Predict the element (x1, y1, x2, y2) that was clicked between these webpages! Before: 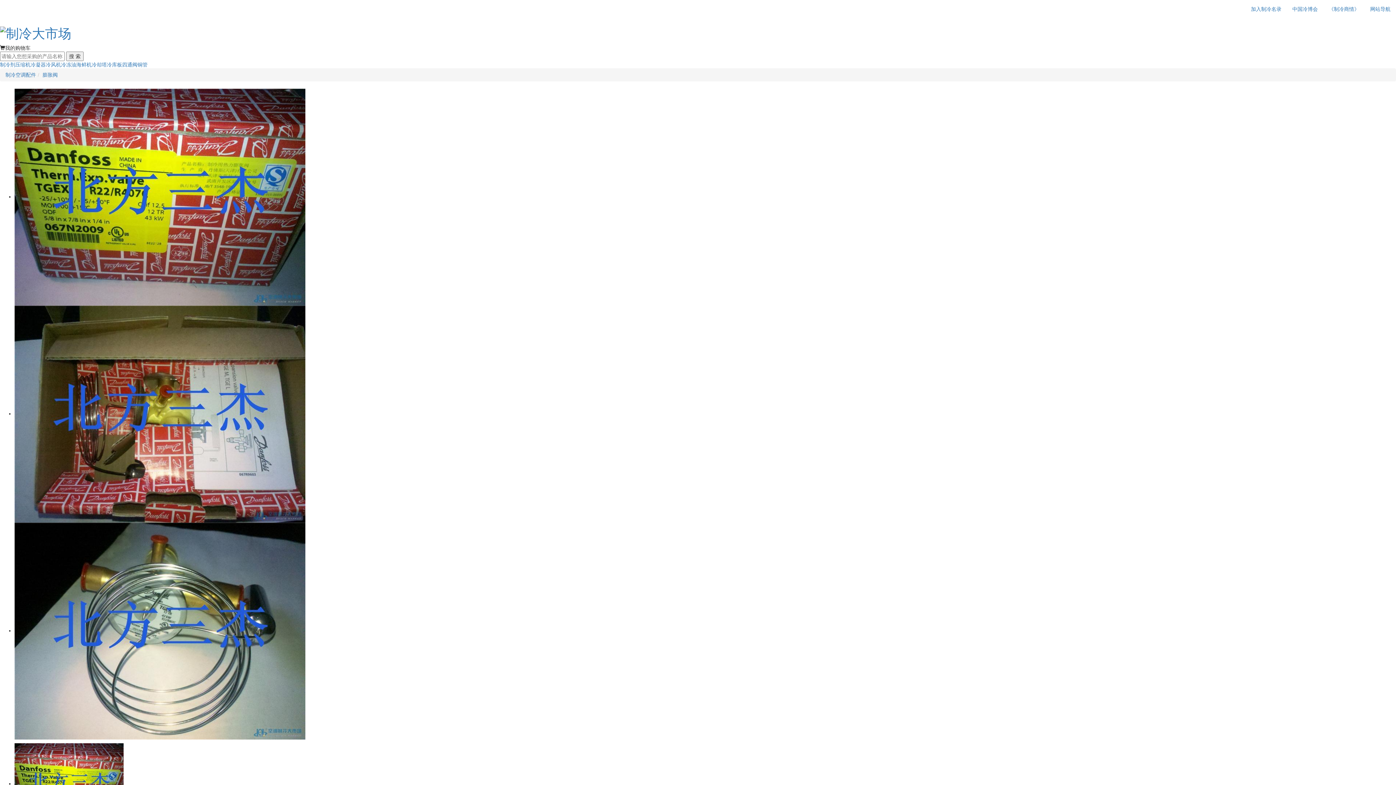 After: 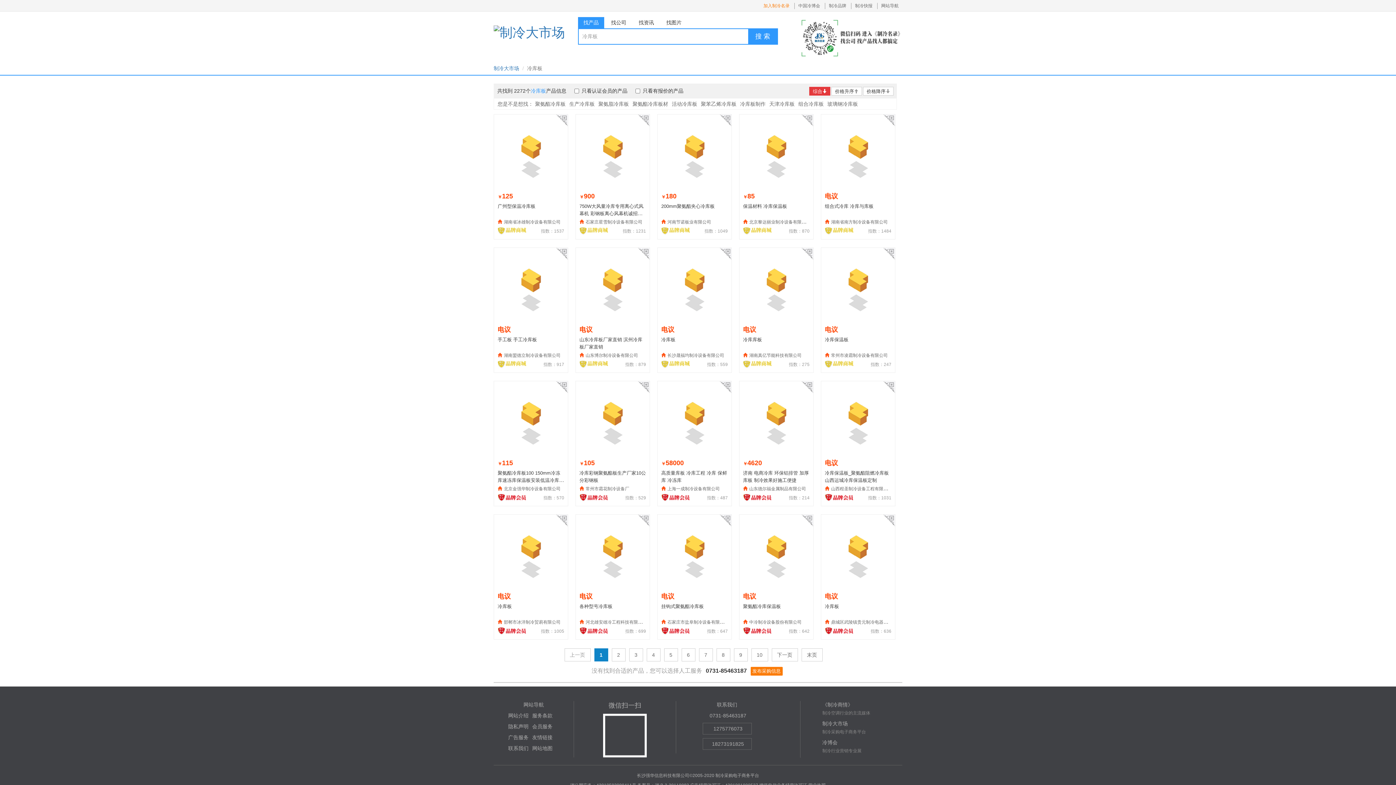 Action: bbox: (106, 61, 122, 67) label: 冷库板